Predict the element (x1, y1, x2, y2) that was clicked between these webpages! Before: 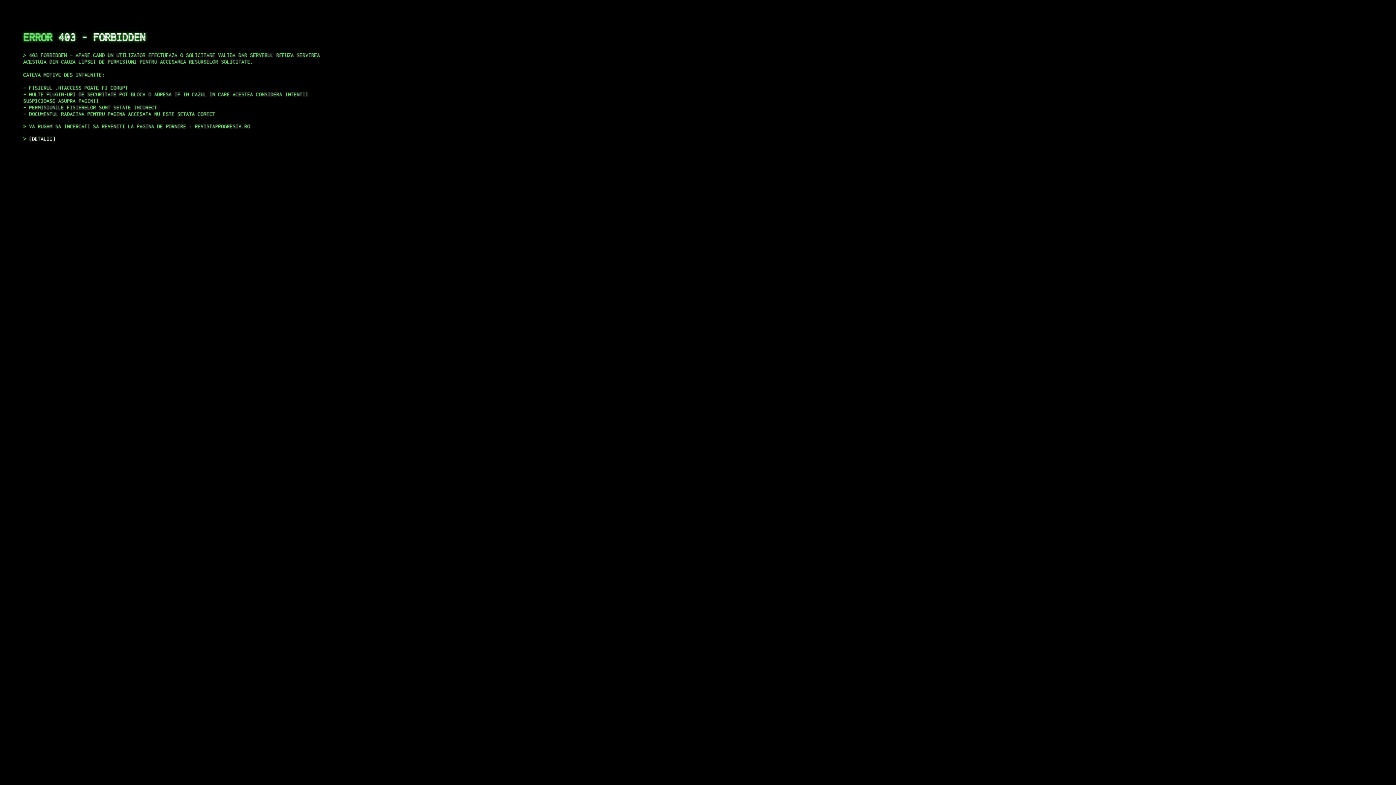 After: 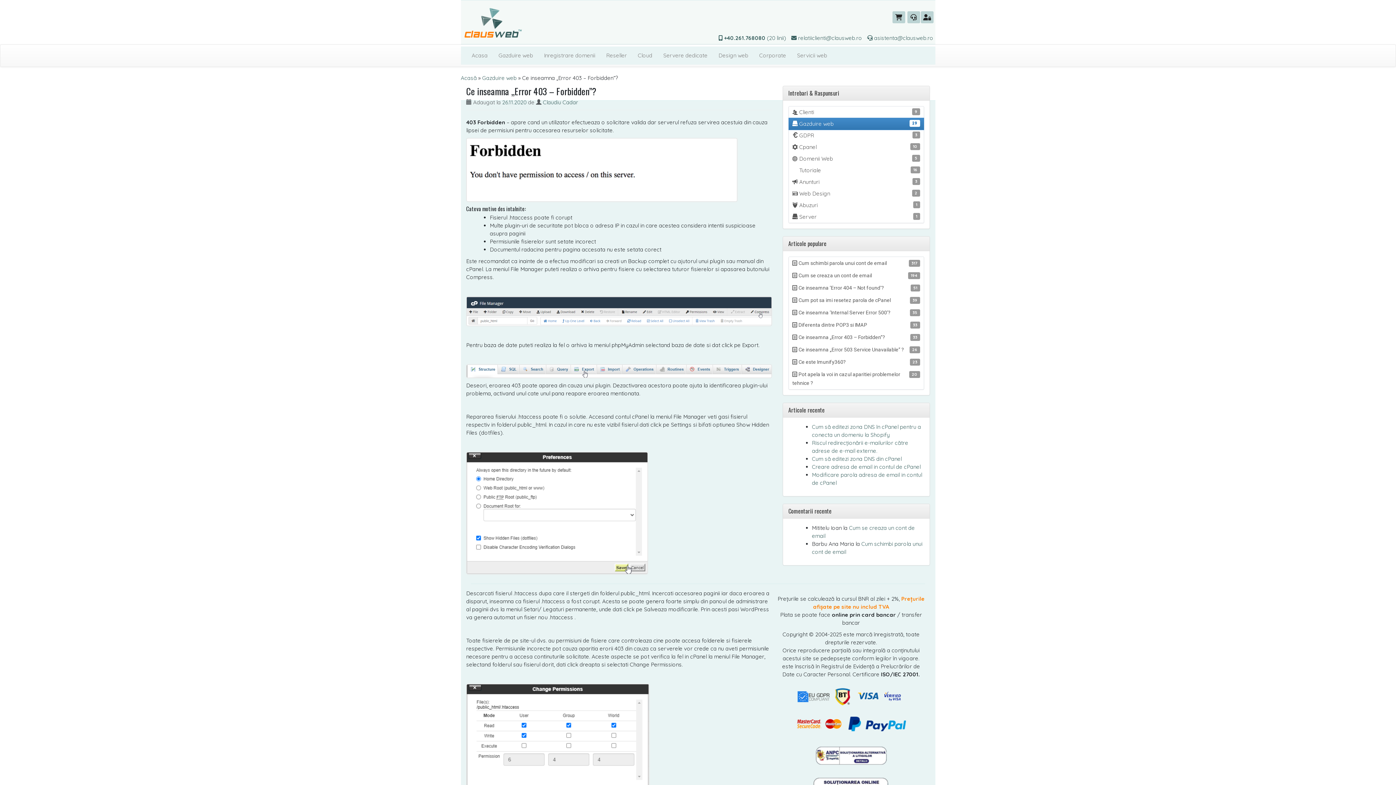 Action: bbox: (29, 135, 55, 141) label: DETALII